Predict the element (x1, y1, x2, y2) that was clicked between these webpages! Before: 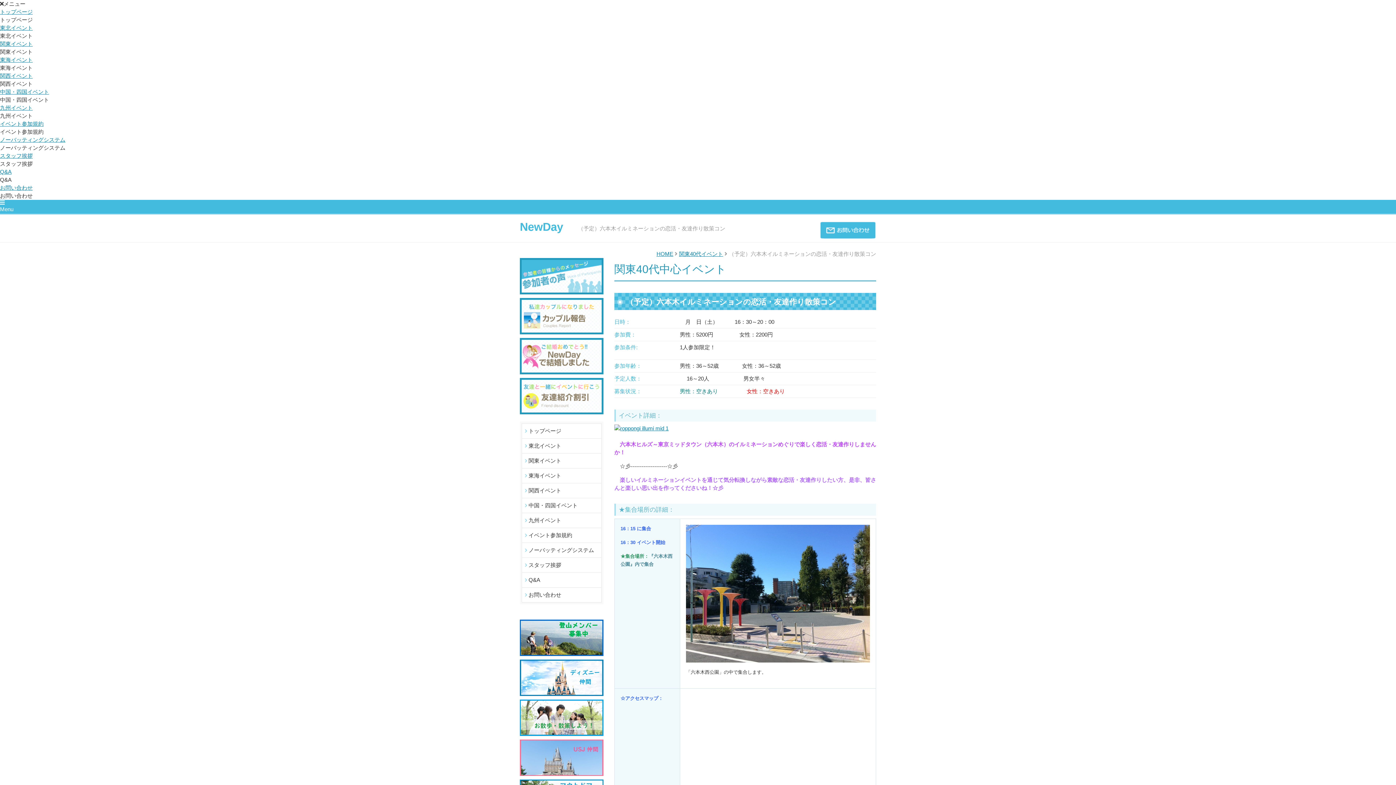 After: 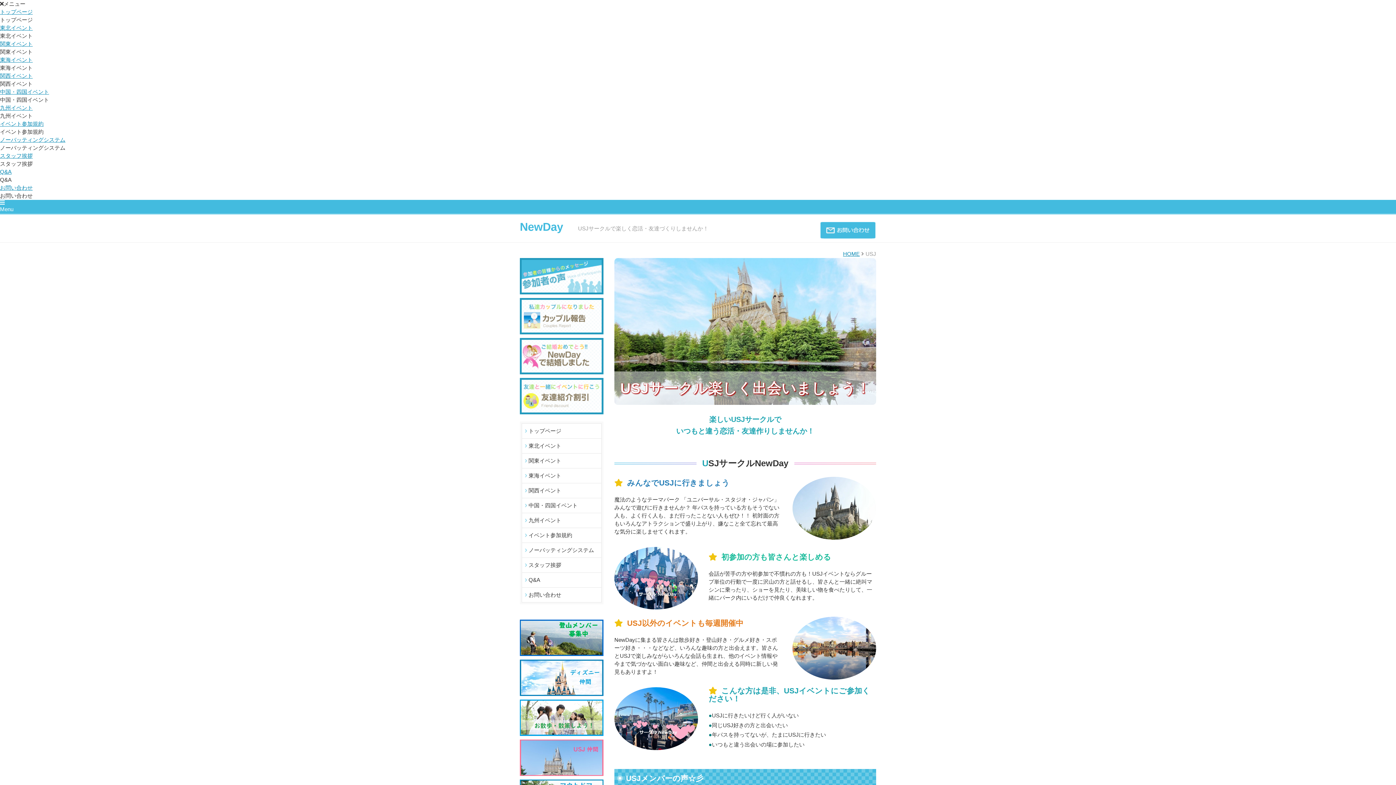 Action: bbox: (520, 740, 603, 746)